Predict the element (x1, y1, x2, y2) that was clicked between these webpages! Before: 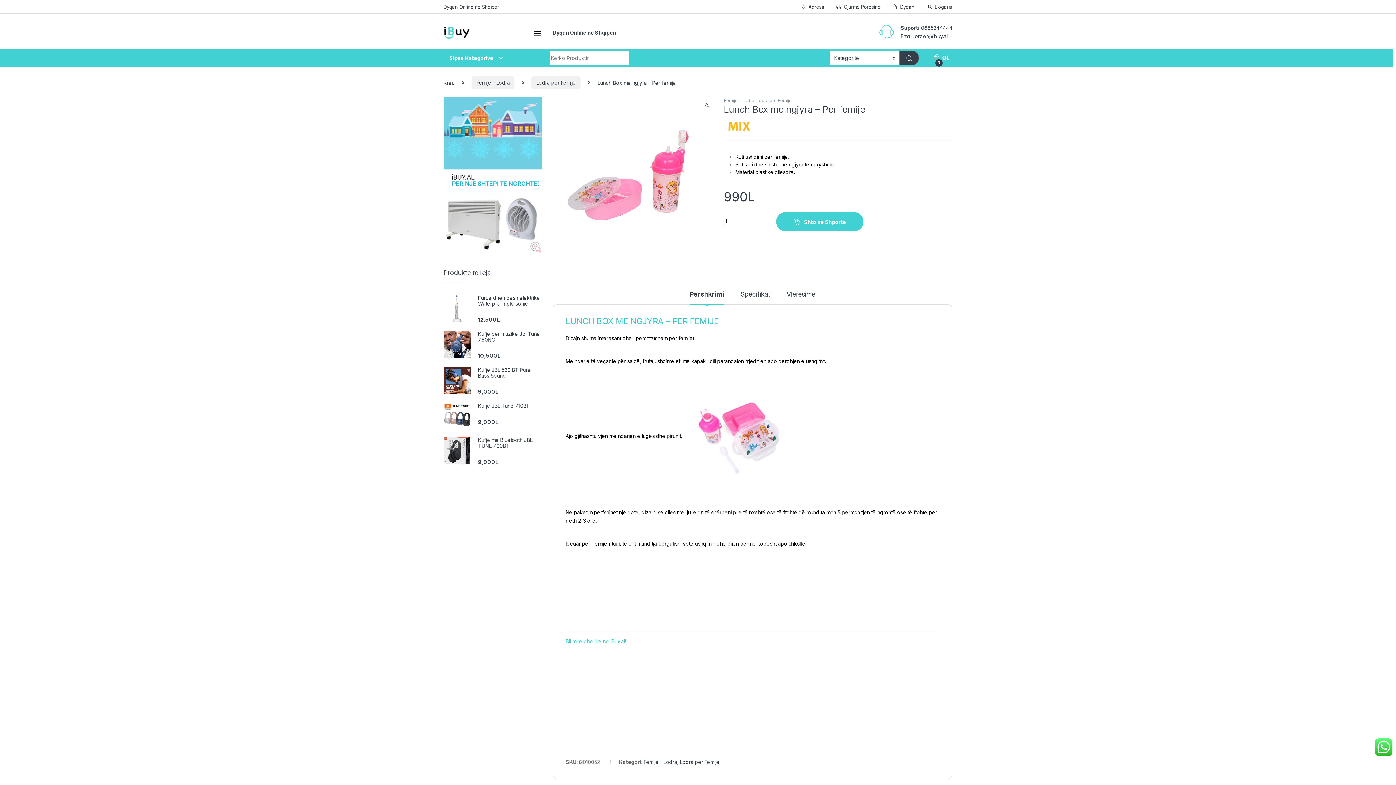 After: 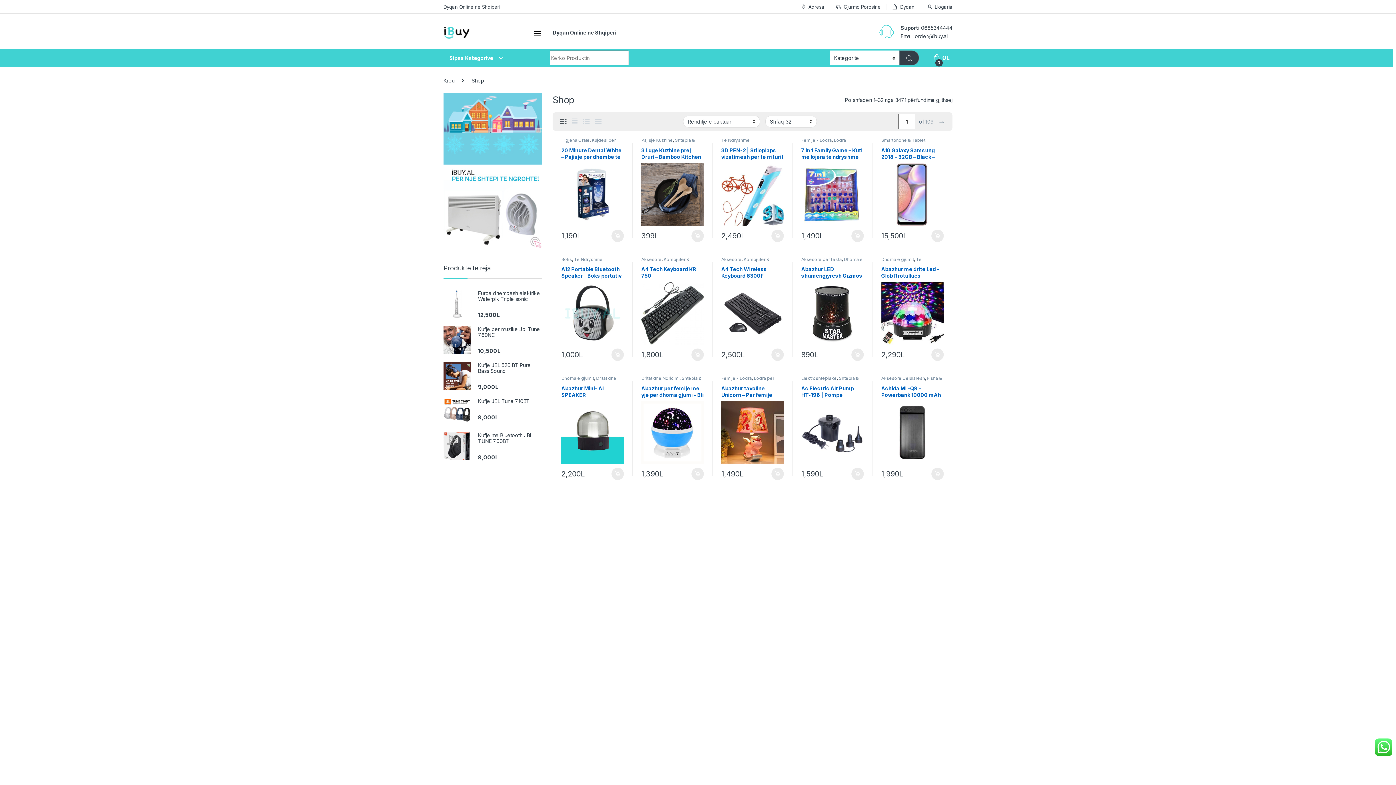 Action: label: Dyqani bbox: (892, 0, 915, 13)